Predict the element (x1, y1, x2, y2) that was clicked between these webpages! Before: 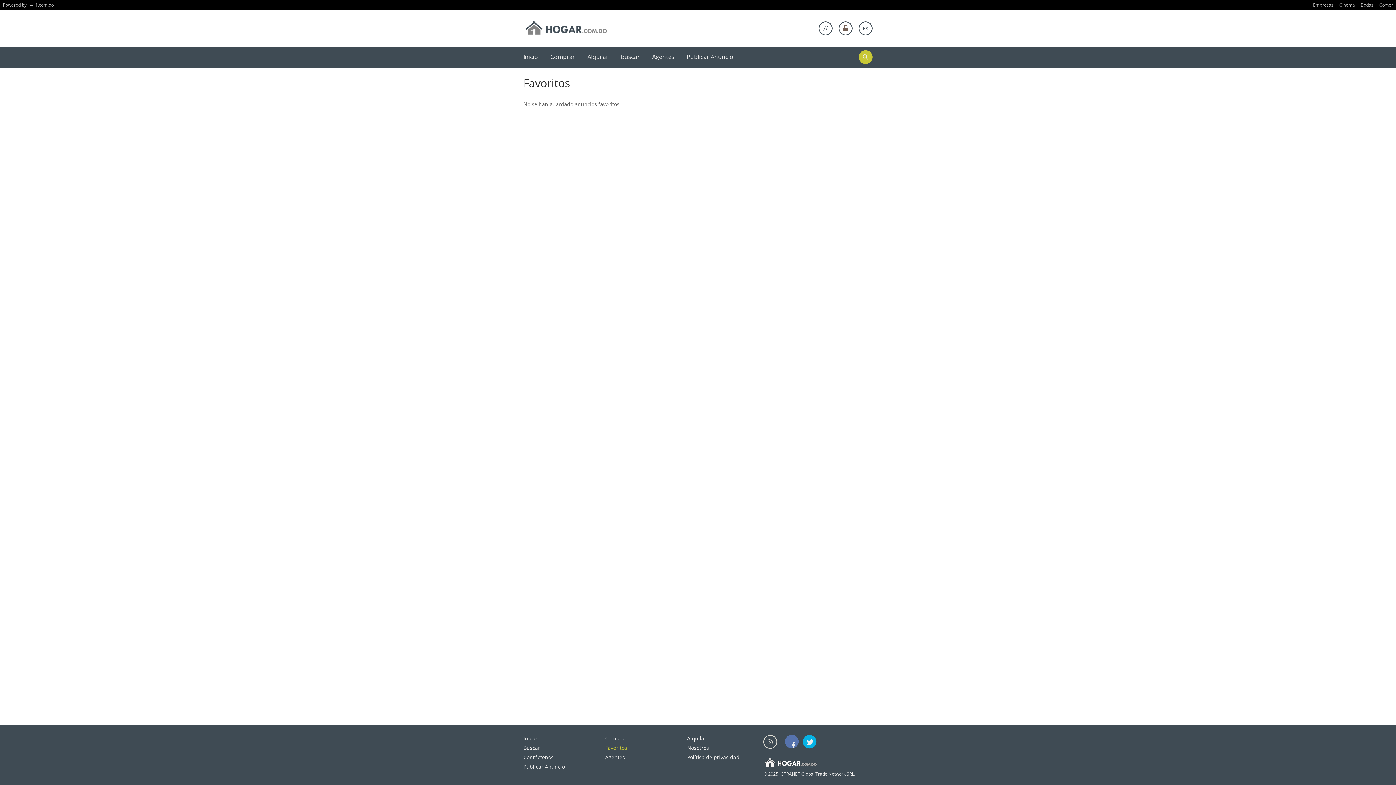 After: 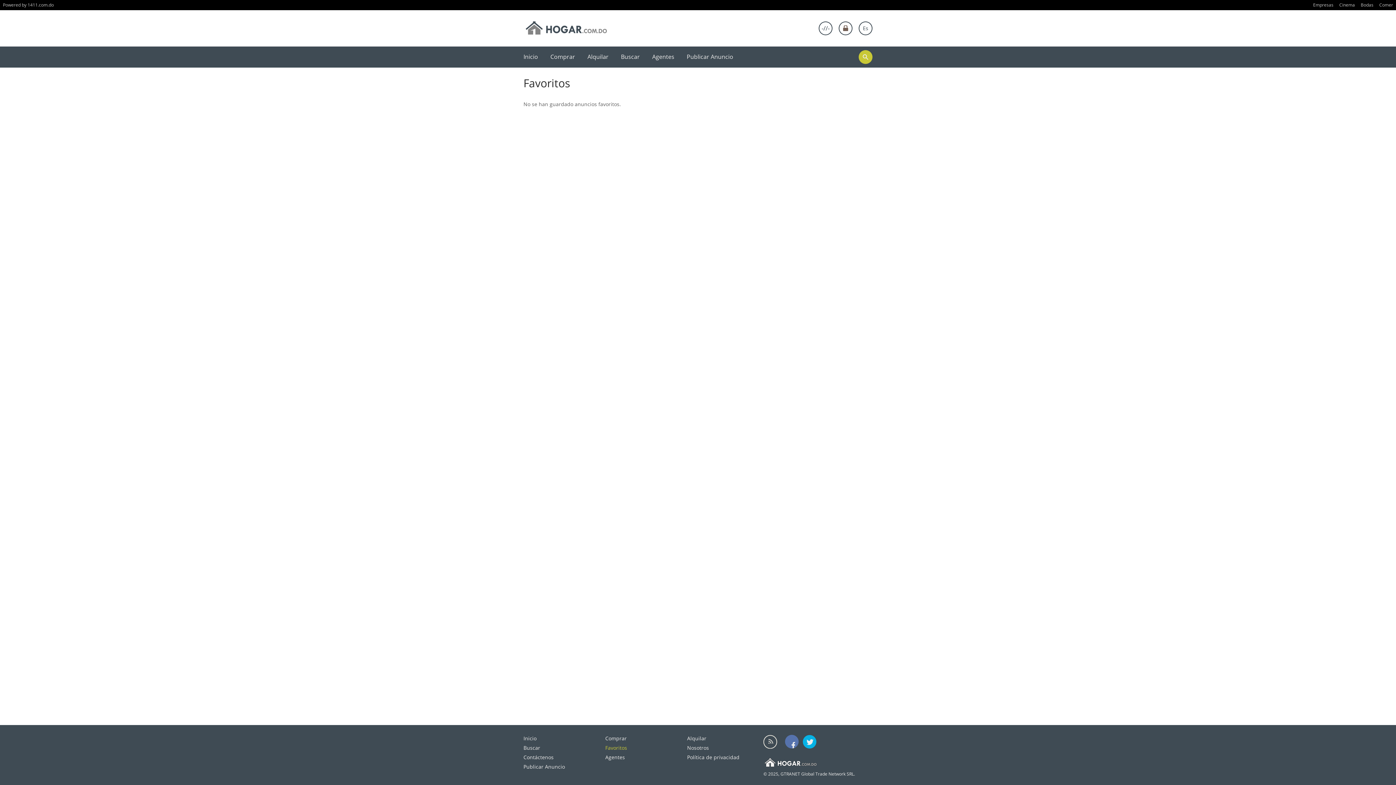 Action: label: Favoritos bbox: (605, 744, 675, 751)